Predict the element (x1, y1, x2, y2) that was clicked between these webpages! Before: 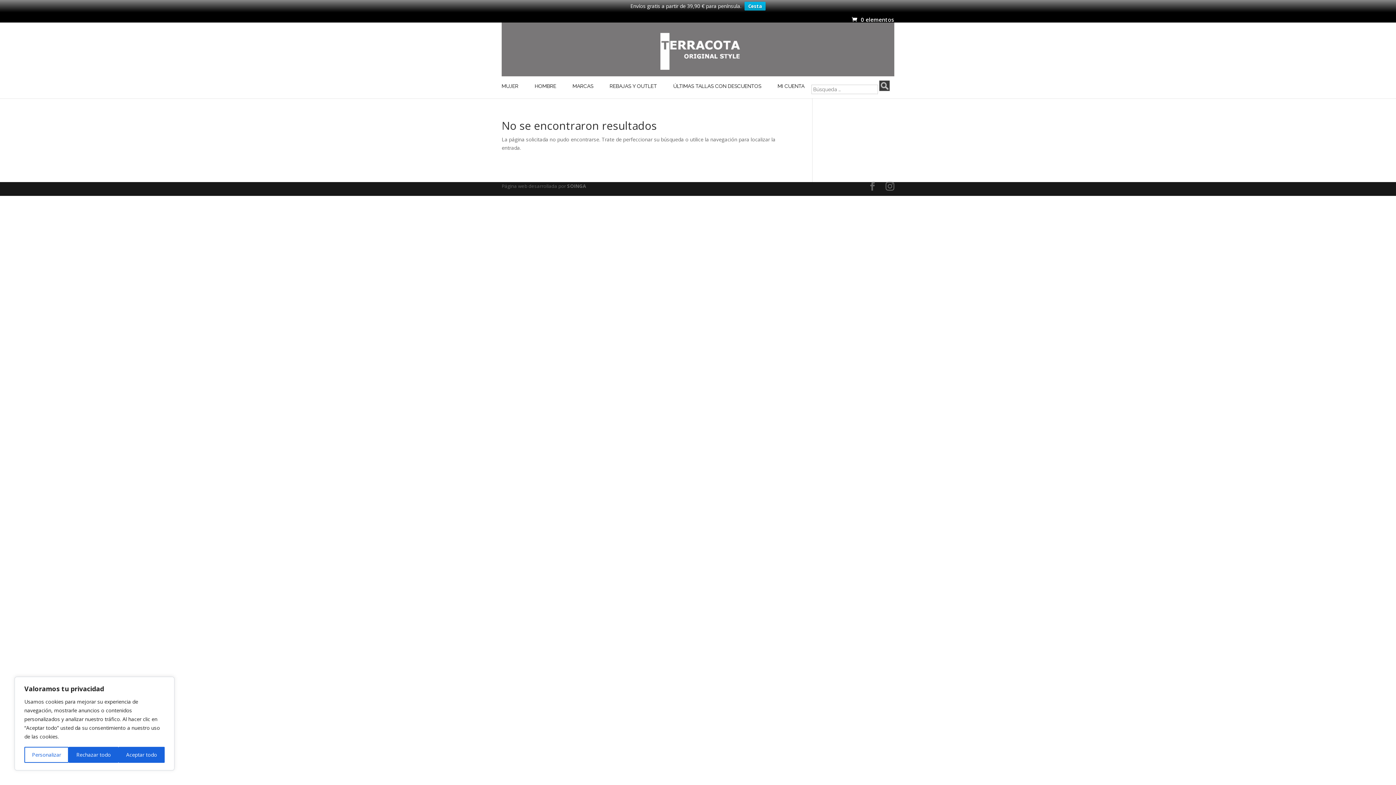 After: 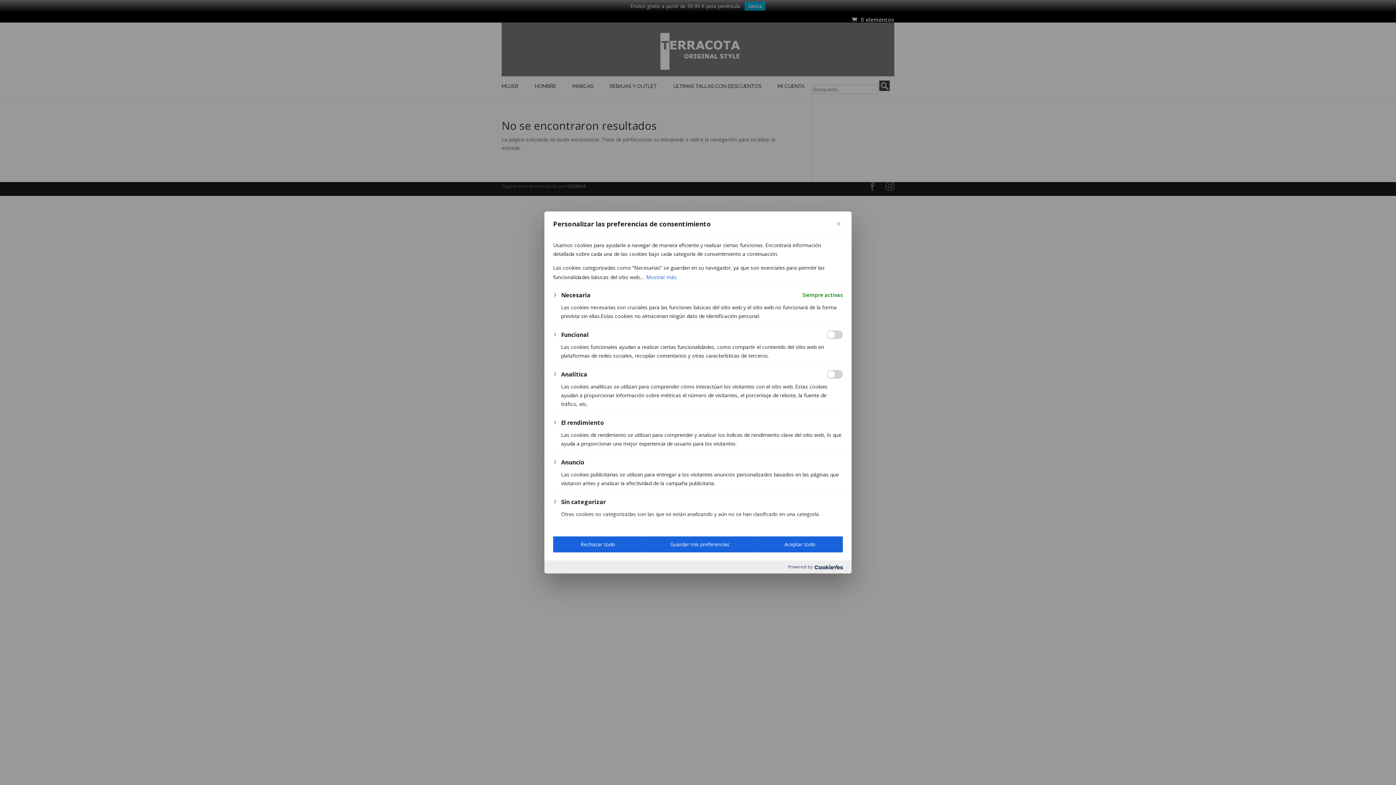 Action: bbox: (24, 747, 68, 763) label: Personalizar